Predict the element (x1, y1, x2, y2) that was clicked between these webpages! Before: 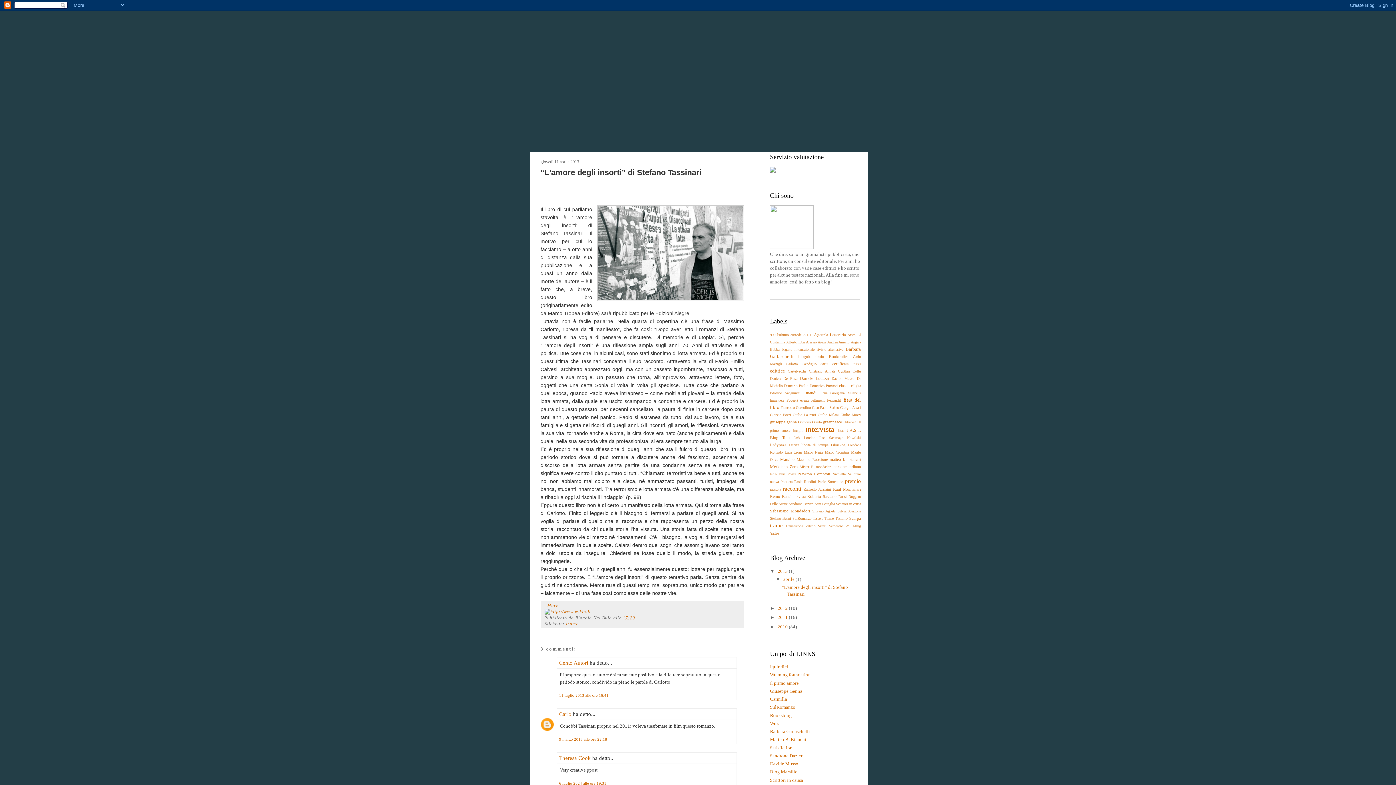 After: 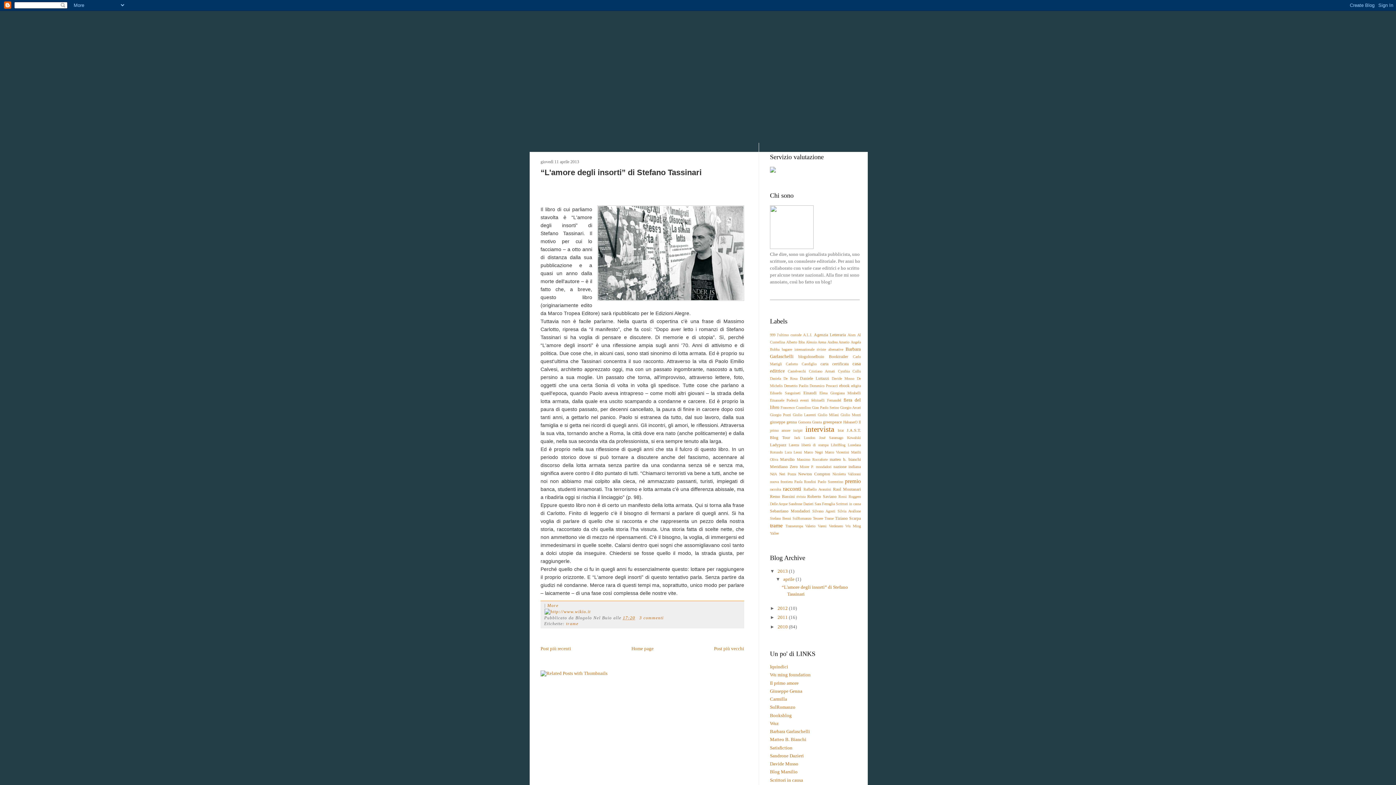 Action: label: aprile bbox: (783, 576, 794, 582)